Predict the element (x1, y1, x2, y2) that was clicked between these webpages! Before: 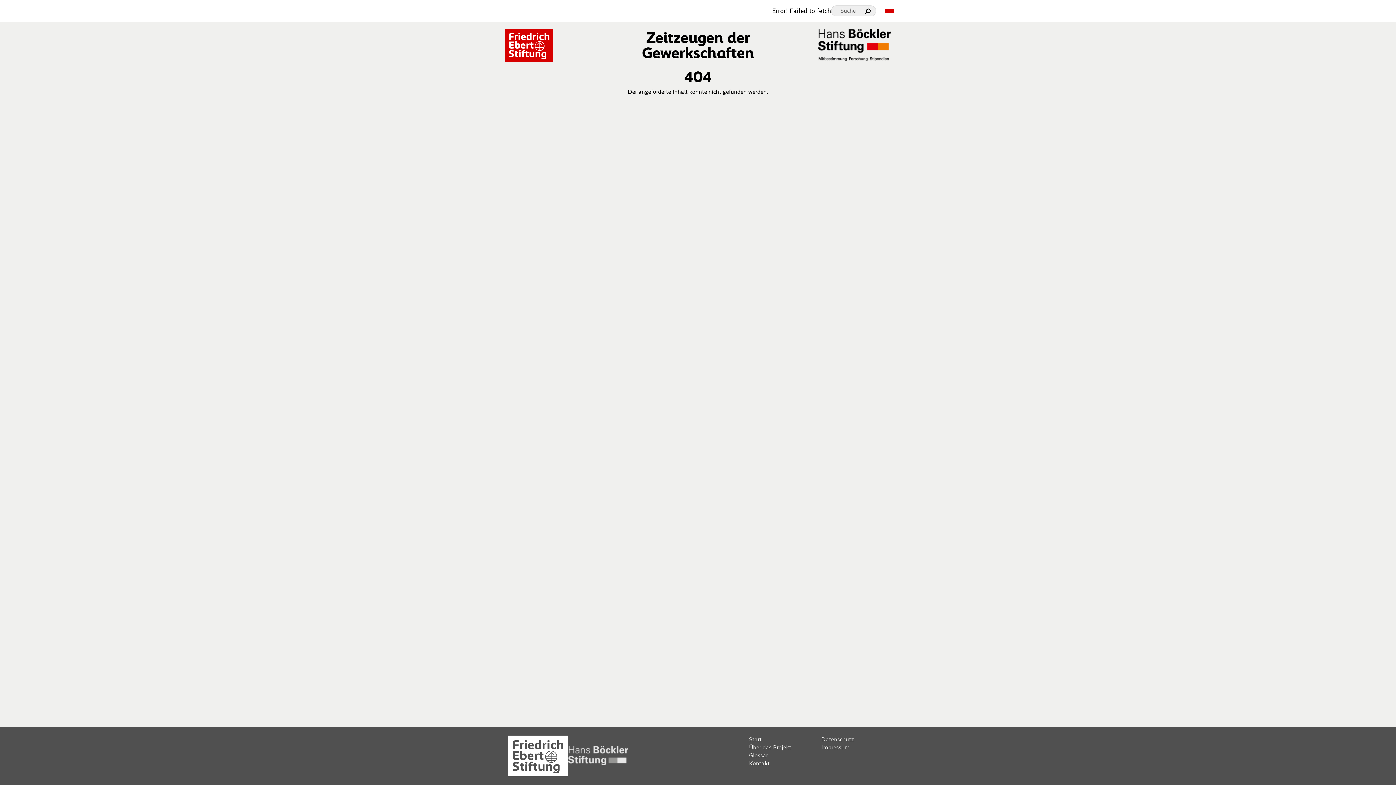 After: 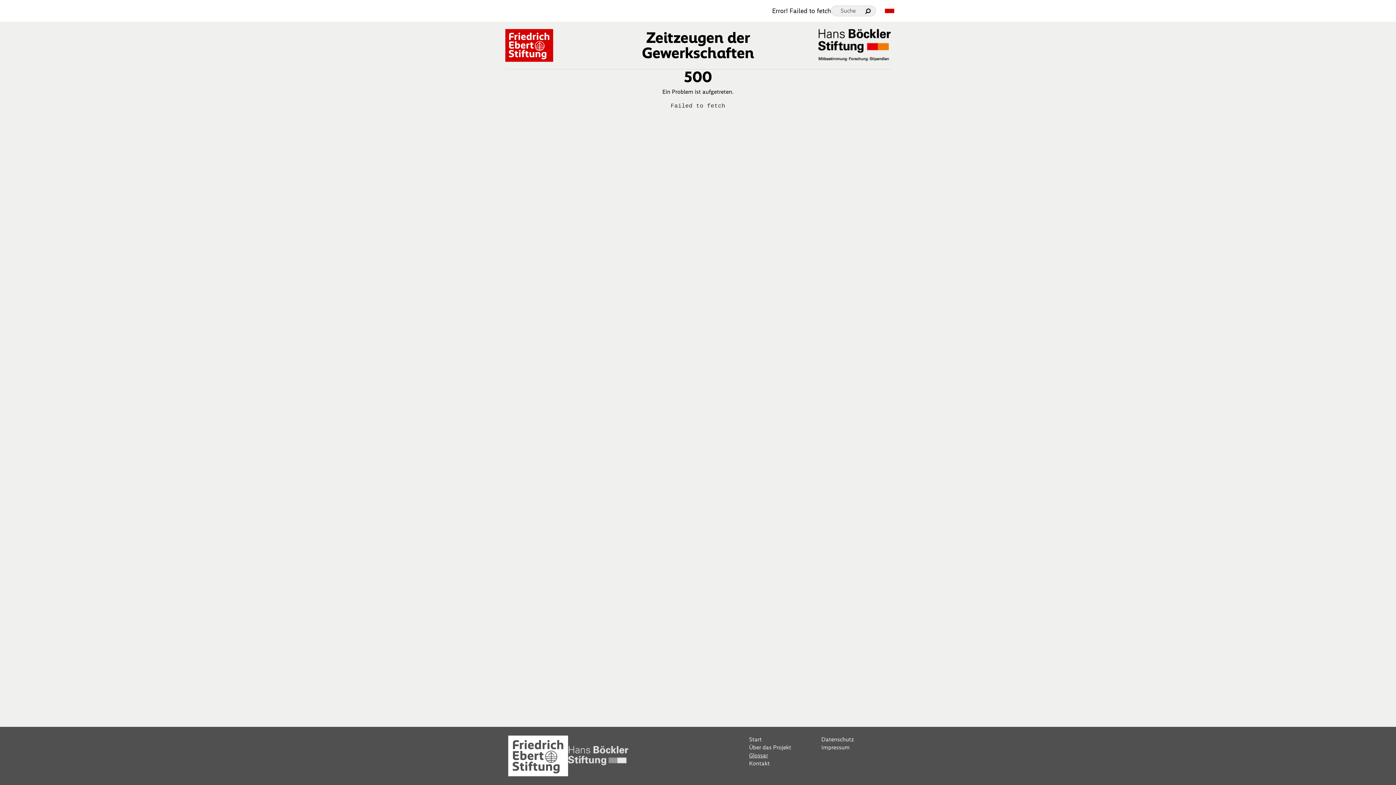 Action: bbox: (749, 751, 815, 759) label: Glossar